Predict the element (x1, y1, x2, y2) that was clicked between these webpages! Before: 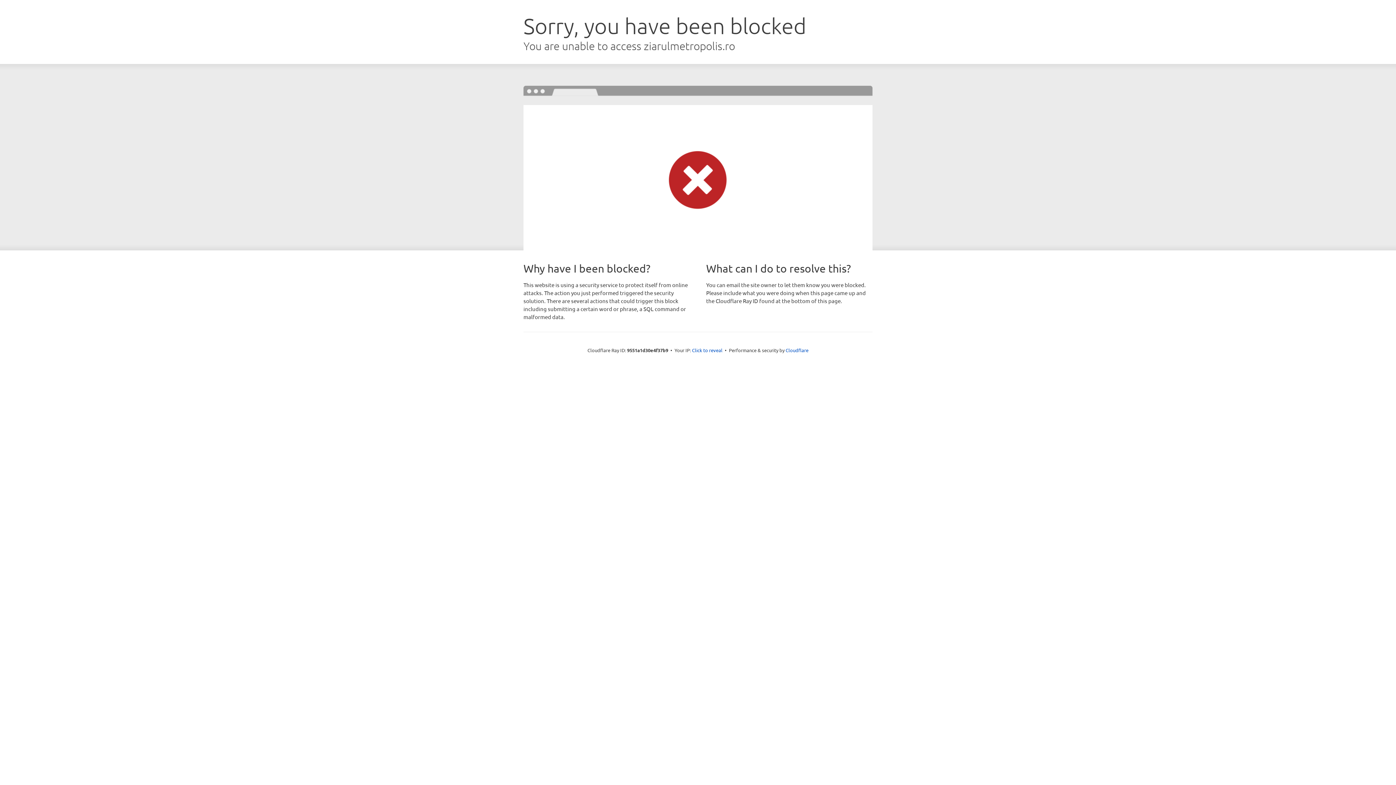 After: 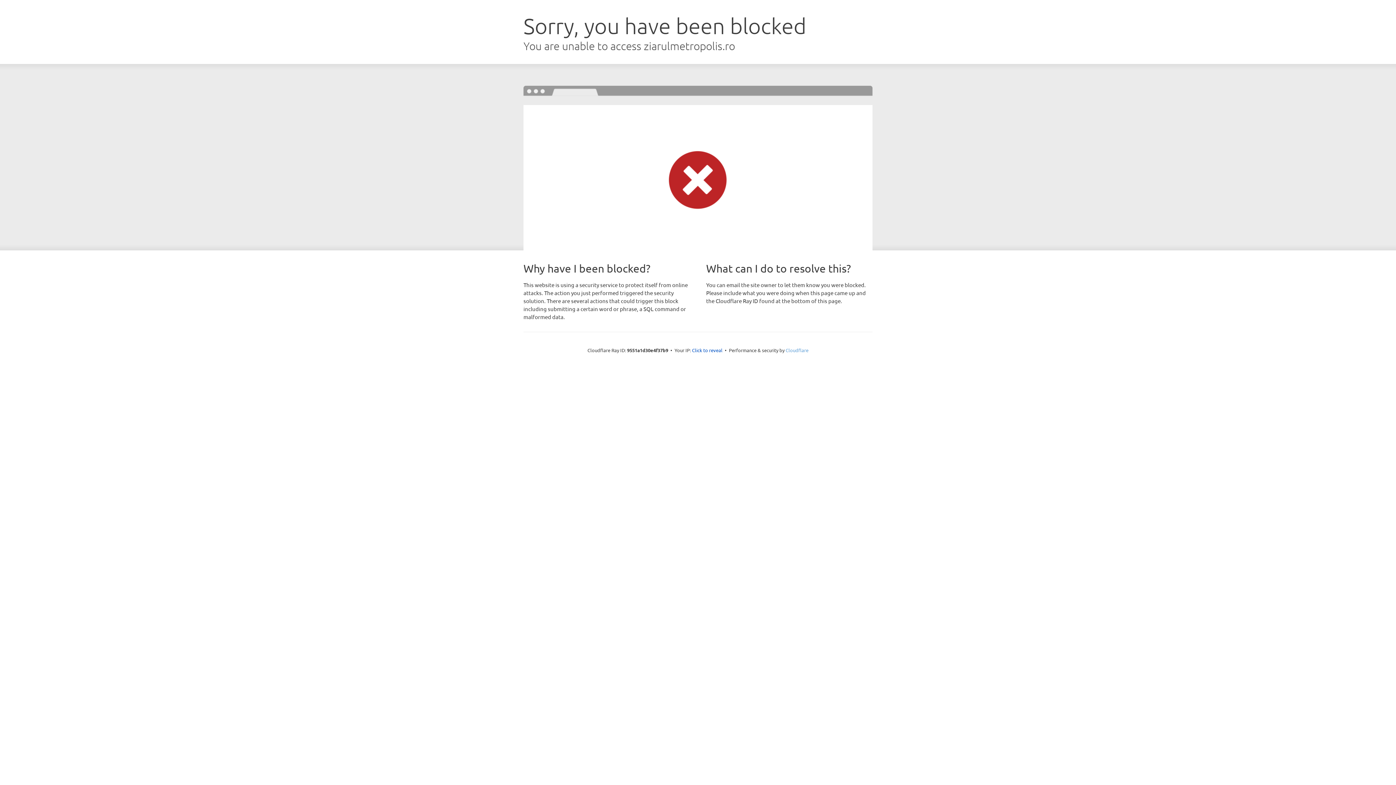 Action: label: Cloudflare bbox: (785, 347, 808, 353)